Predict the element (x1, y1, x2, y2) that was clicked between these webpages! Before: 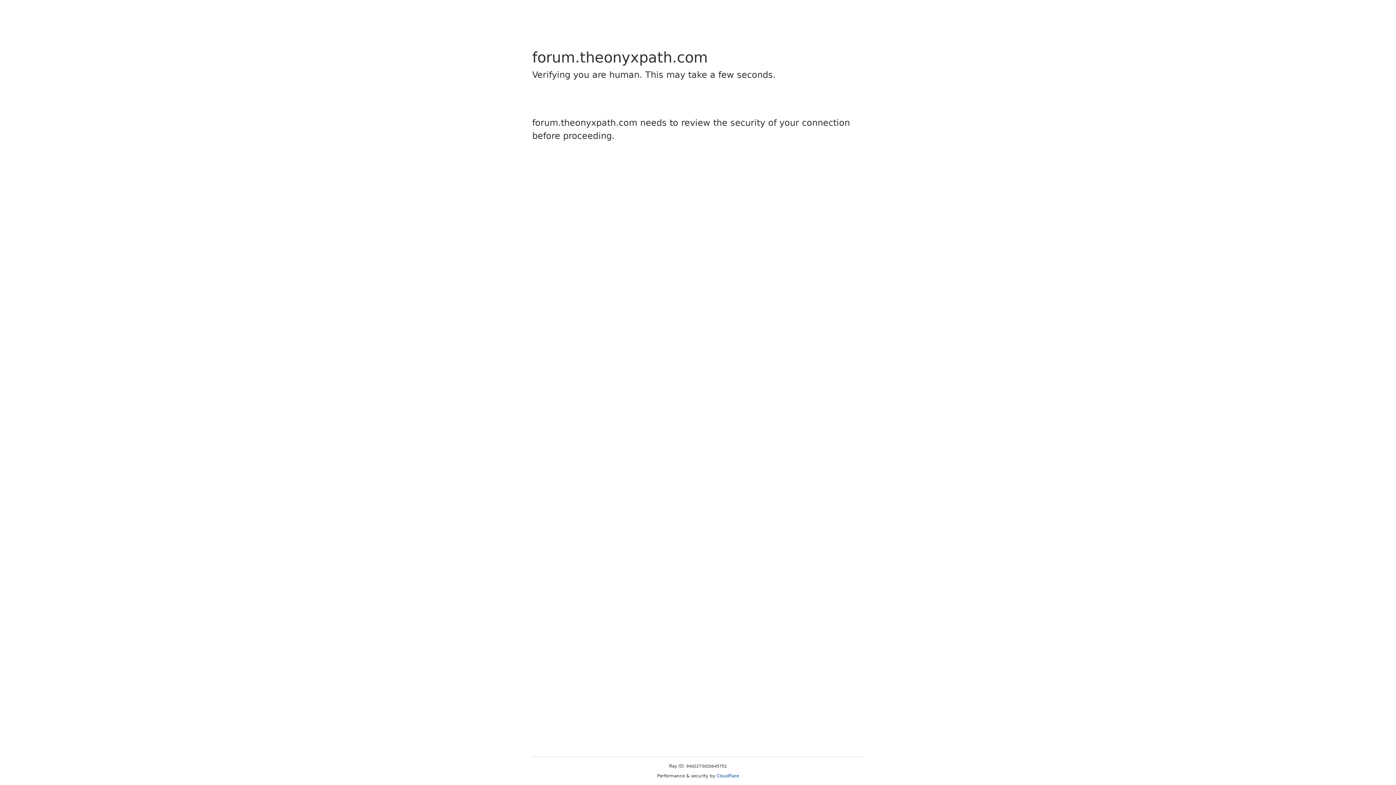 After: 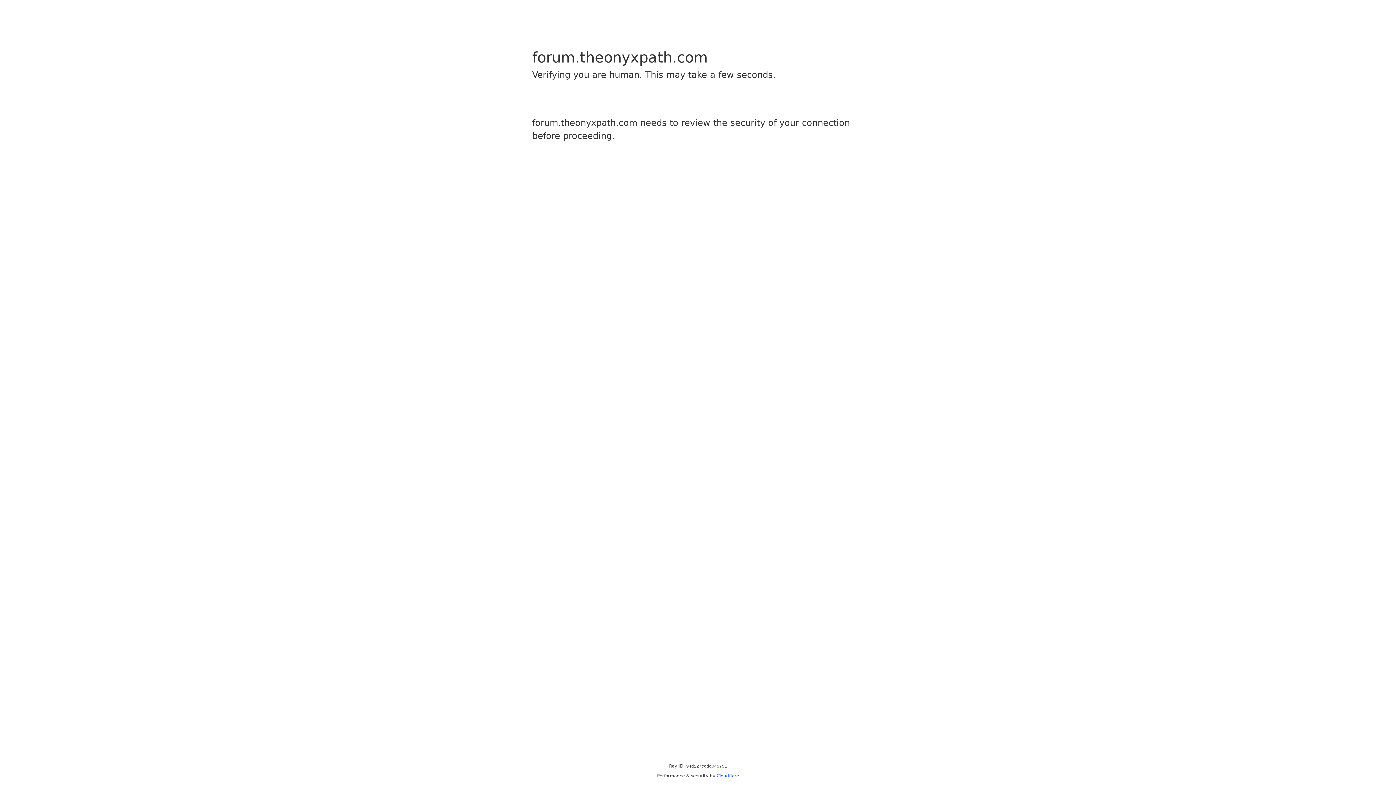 Action: label: Cloudflare bbox: (716, 773, 739, 778)